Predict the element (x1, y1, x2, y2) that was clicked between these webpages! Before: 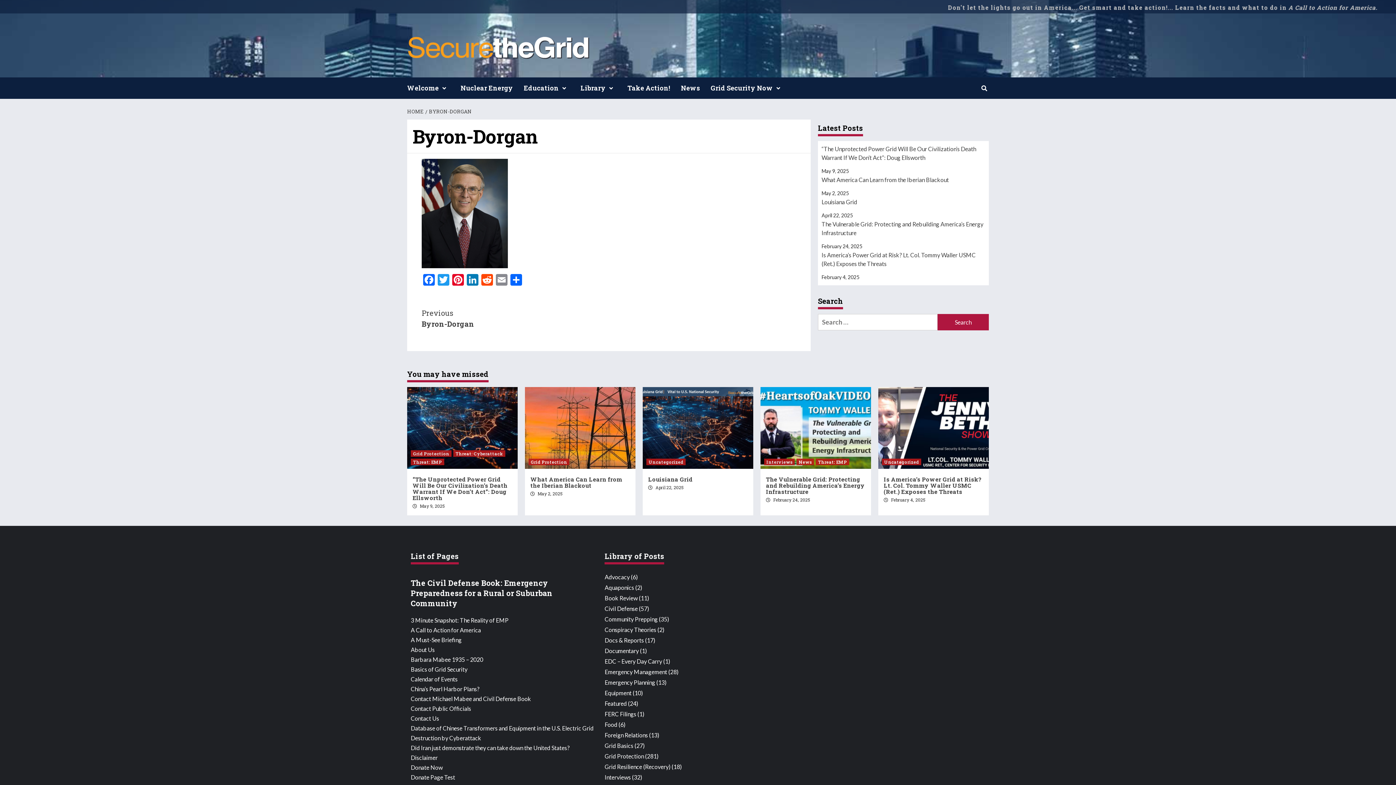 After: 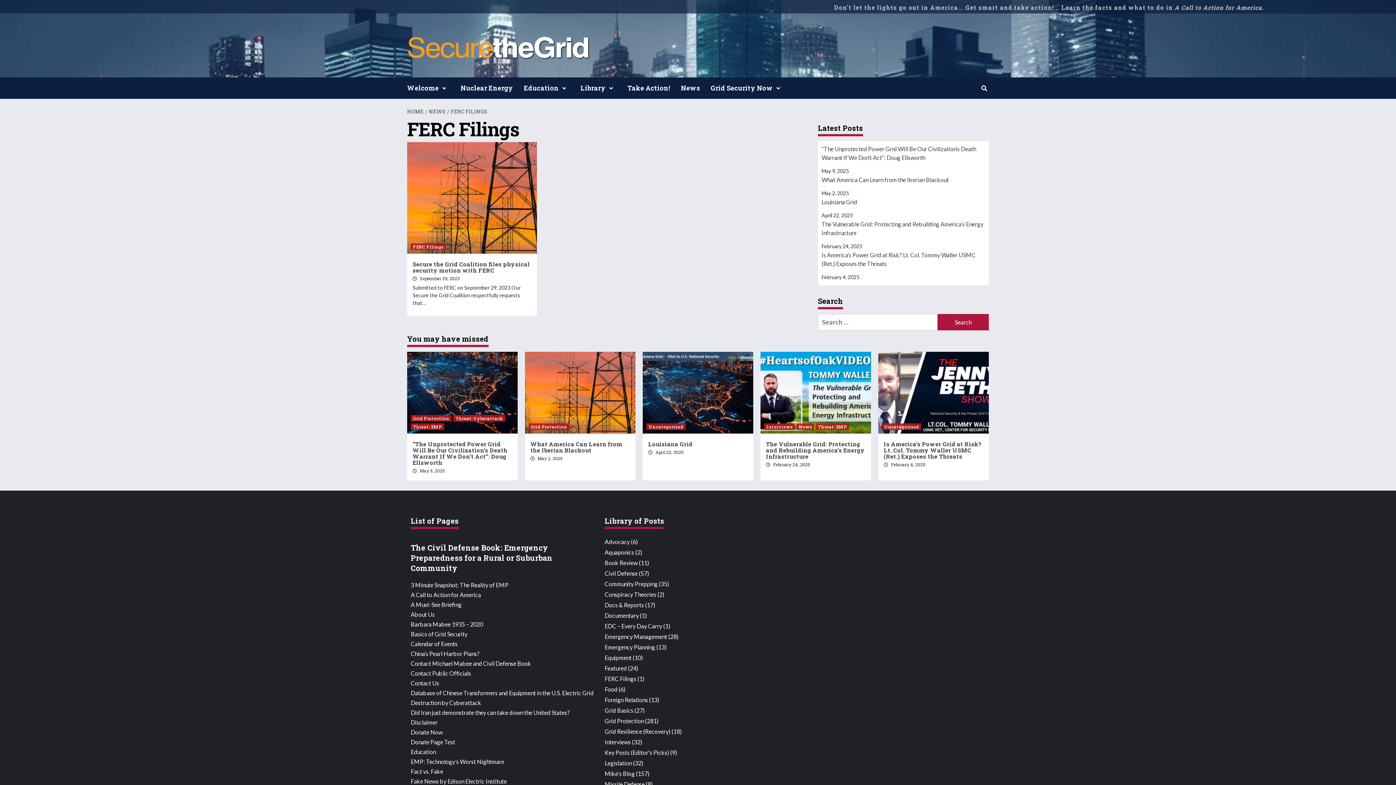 Action: bbox: (604, 710, 636, 717) label: FERC Filings